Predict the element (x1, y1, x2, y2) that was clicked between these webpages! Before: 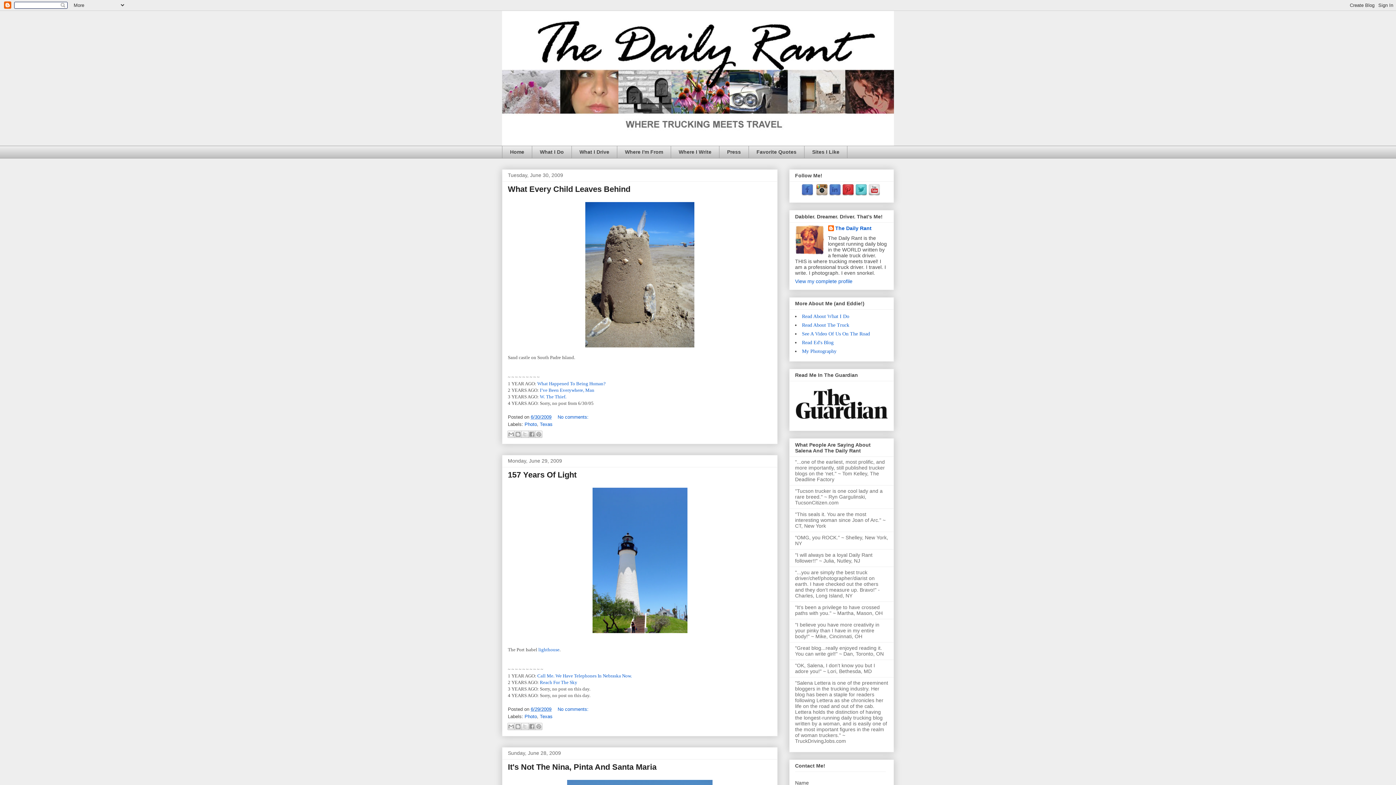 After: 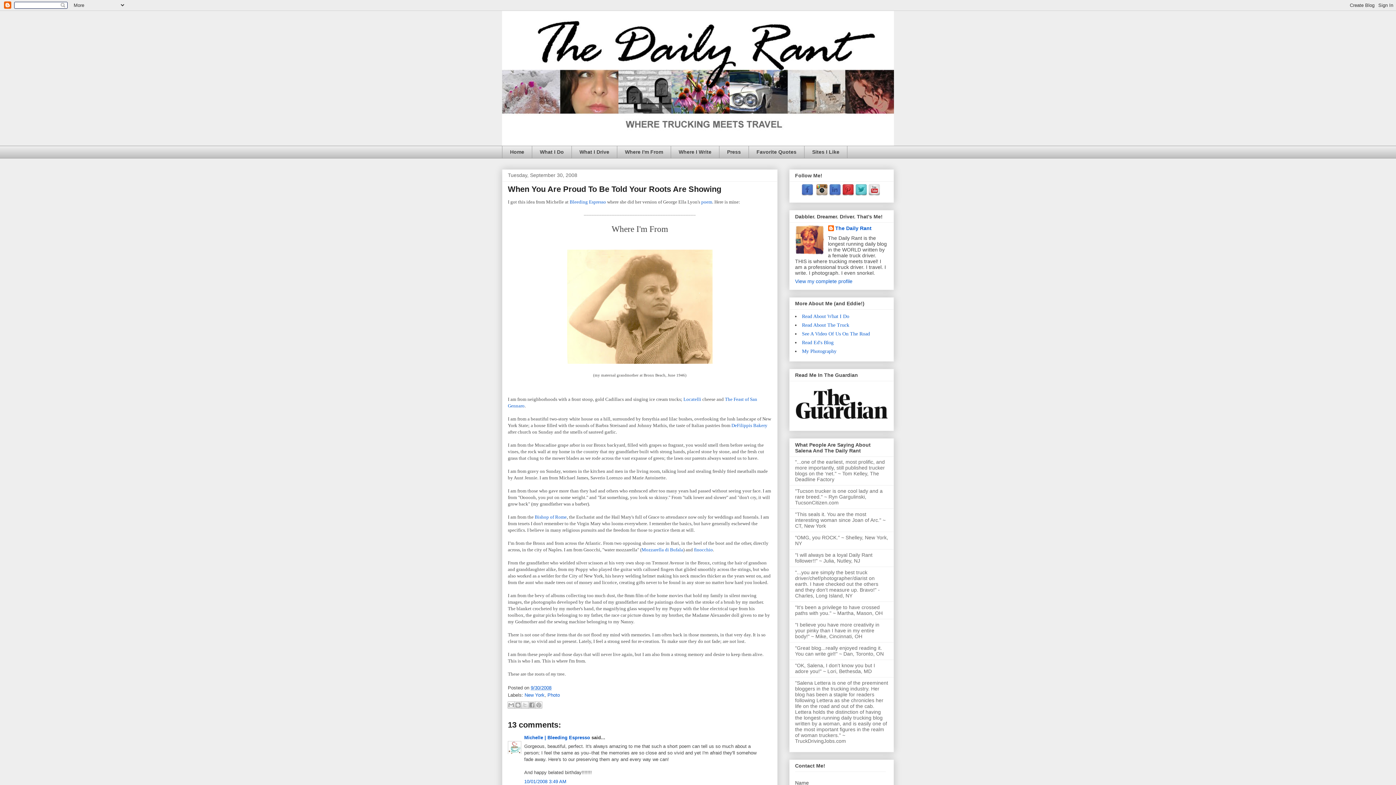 Action: label: Where I'm From bbox: (617, 145, 670, 158)